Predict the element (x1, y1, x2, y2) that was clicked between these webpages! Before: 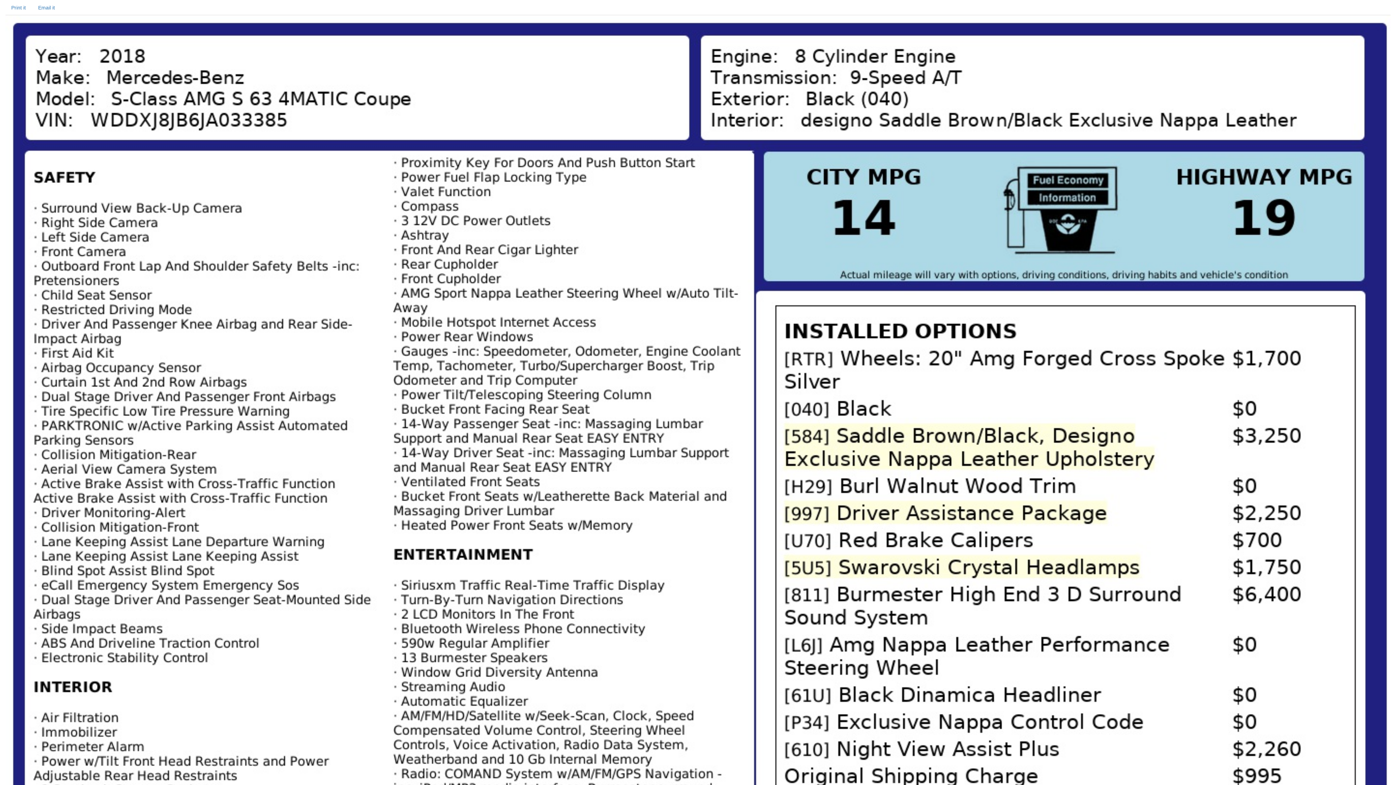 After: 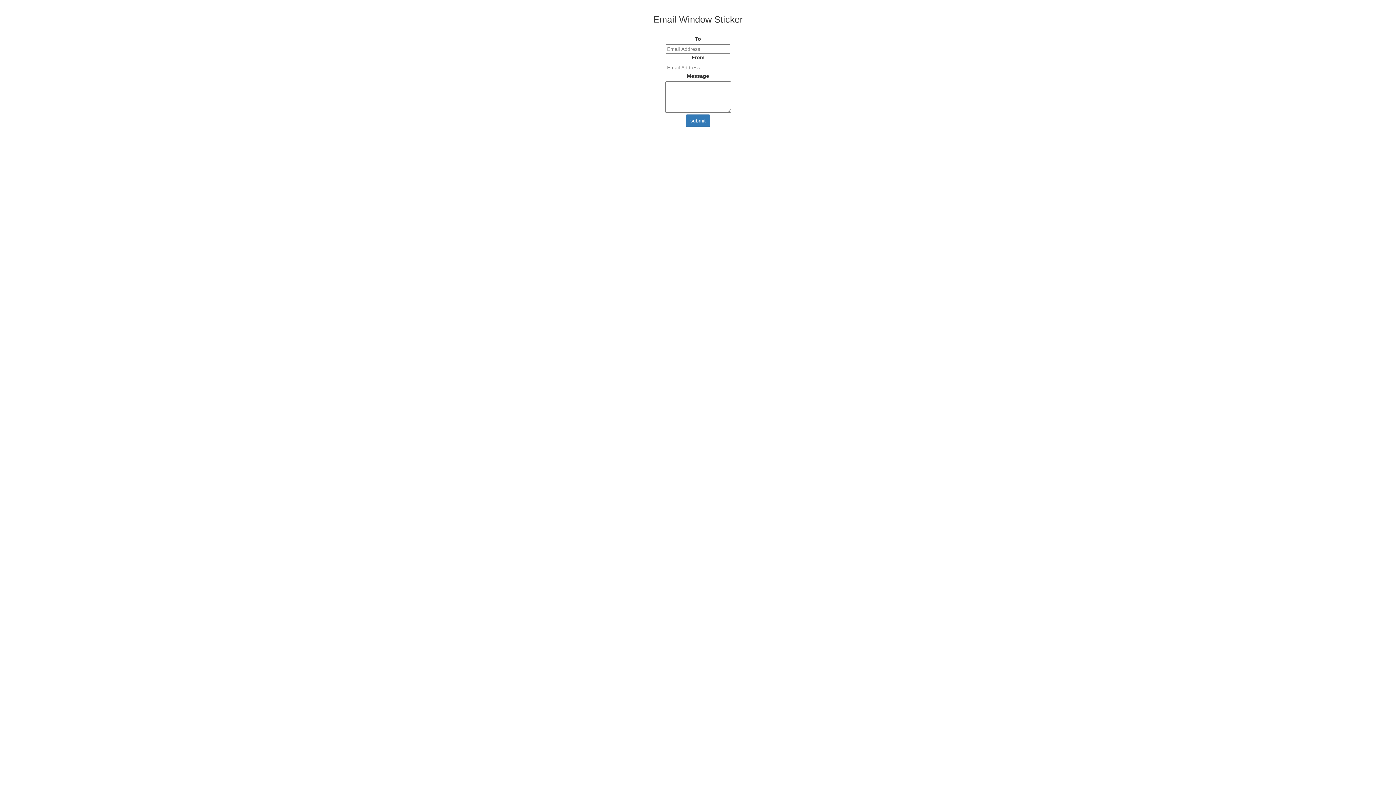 Action: bbox: (32, 0, 60, 15) label: Email it